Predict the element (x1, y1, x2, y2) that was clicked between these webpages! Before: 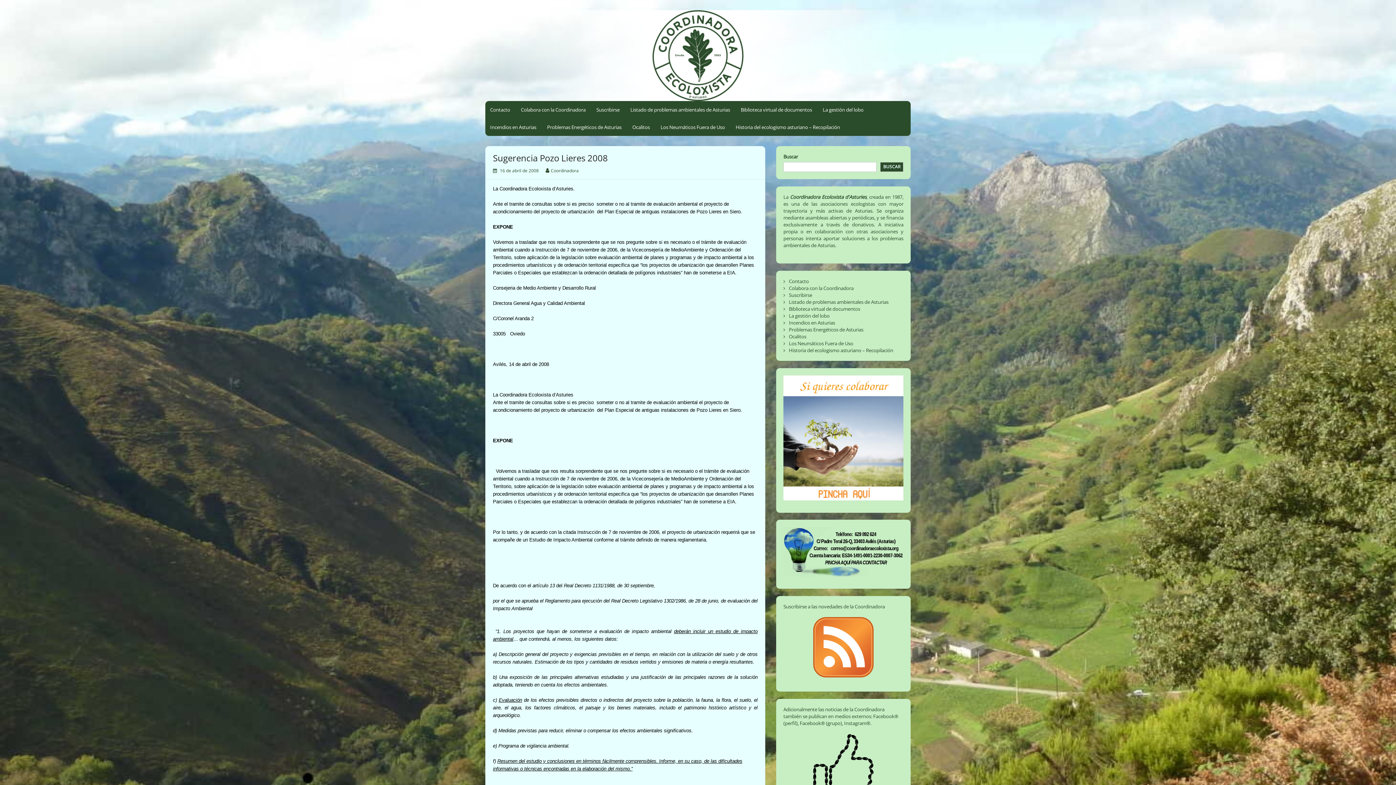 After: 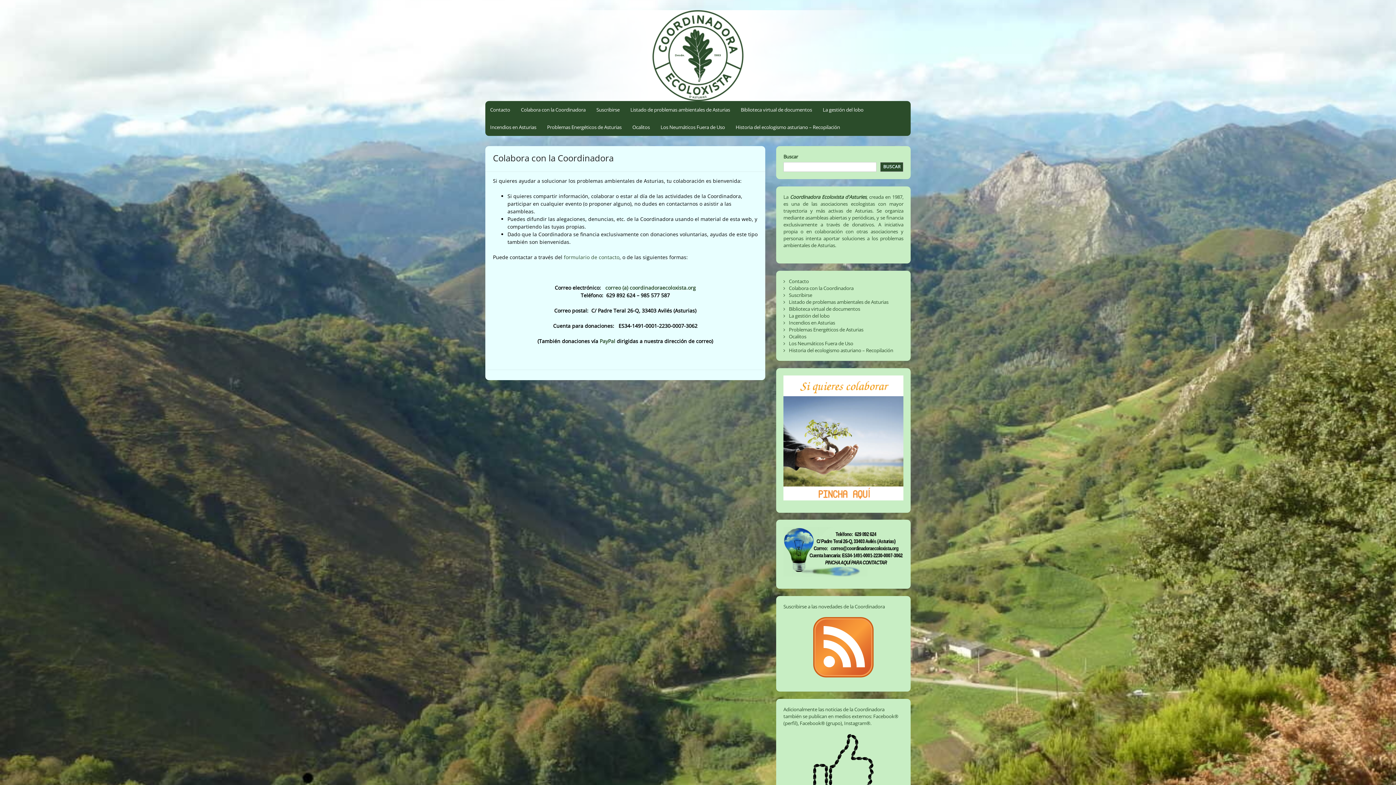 Action: label: Colabora con la Coordinadora bbox: (516, 101, 590, 118)